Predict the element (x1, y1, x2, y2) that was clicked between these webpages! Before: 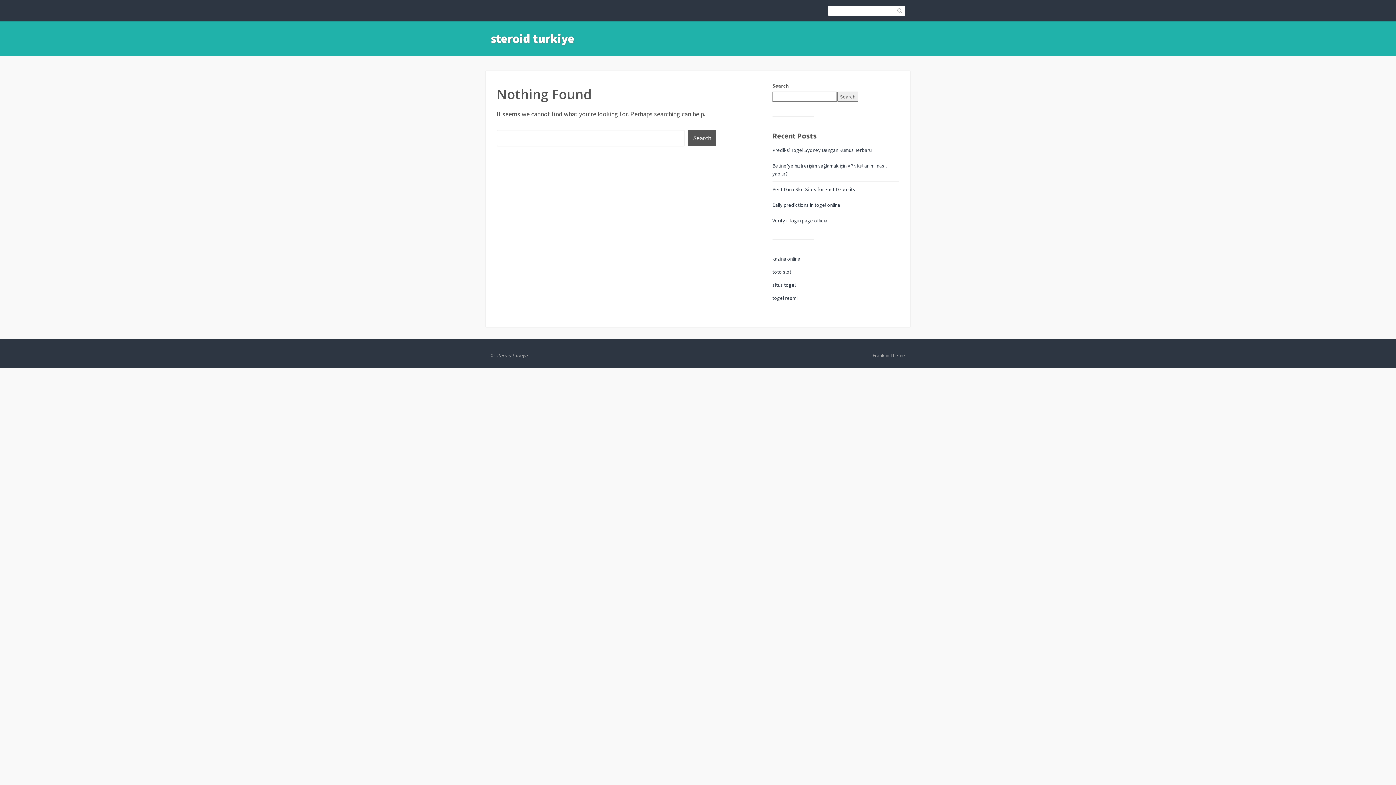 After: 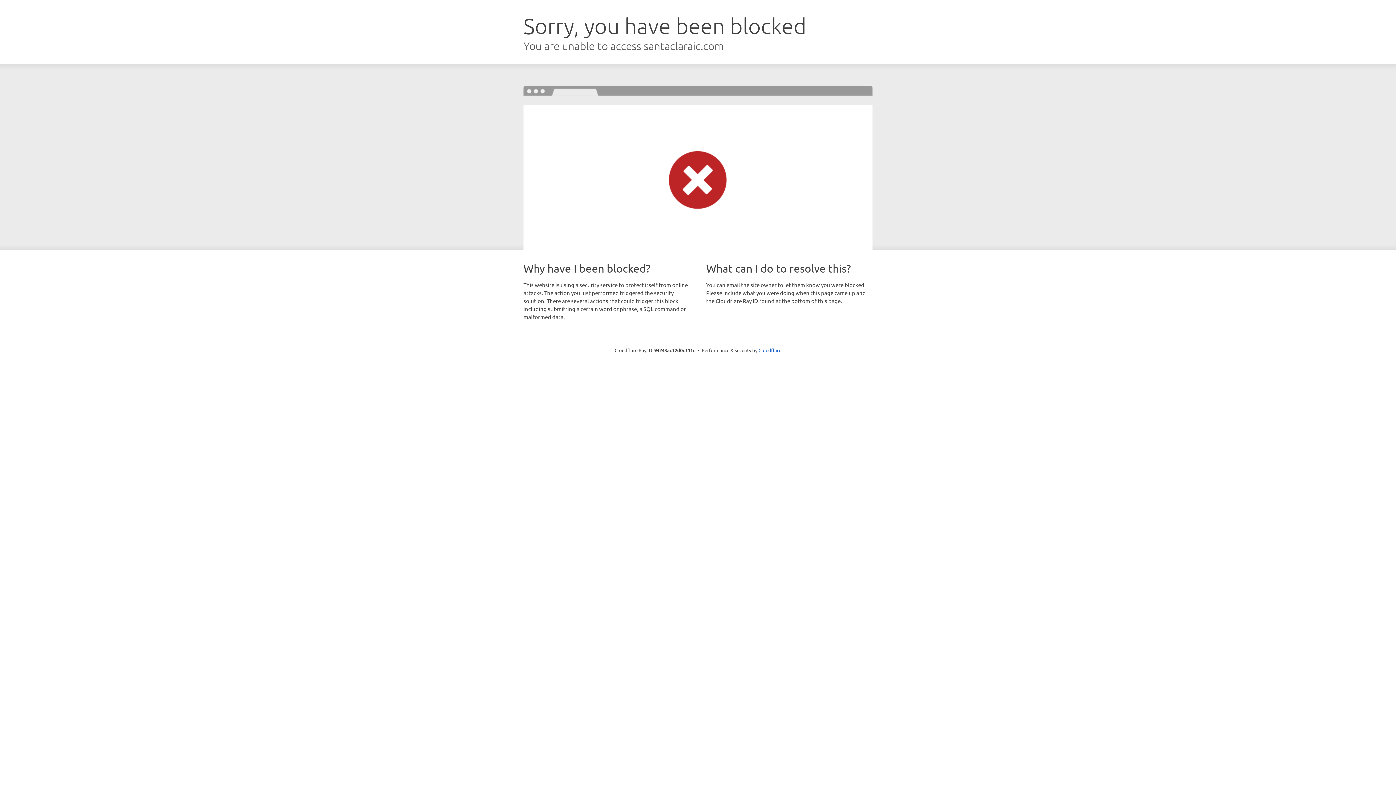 Action: bbox: (772, 281, 795, 288) label: situs togel